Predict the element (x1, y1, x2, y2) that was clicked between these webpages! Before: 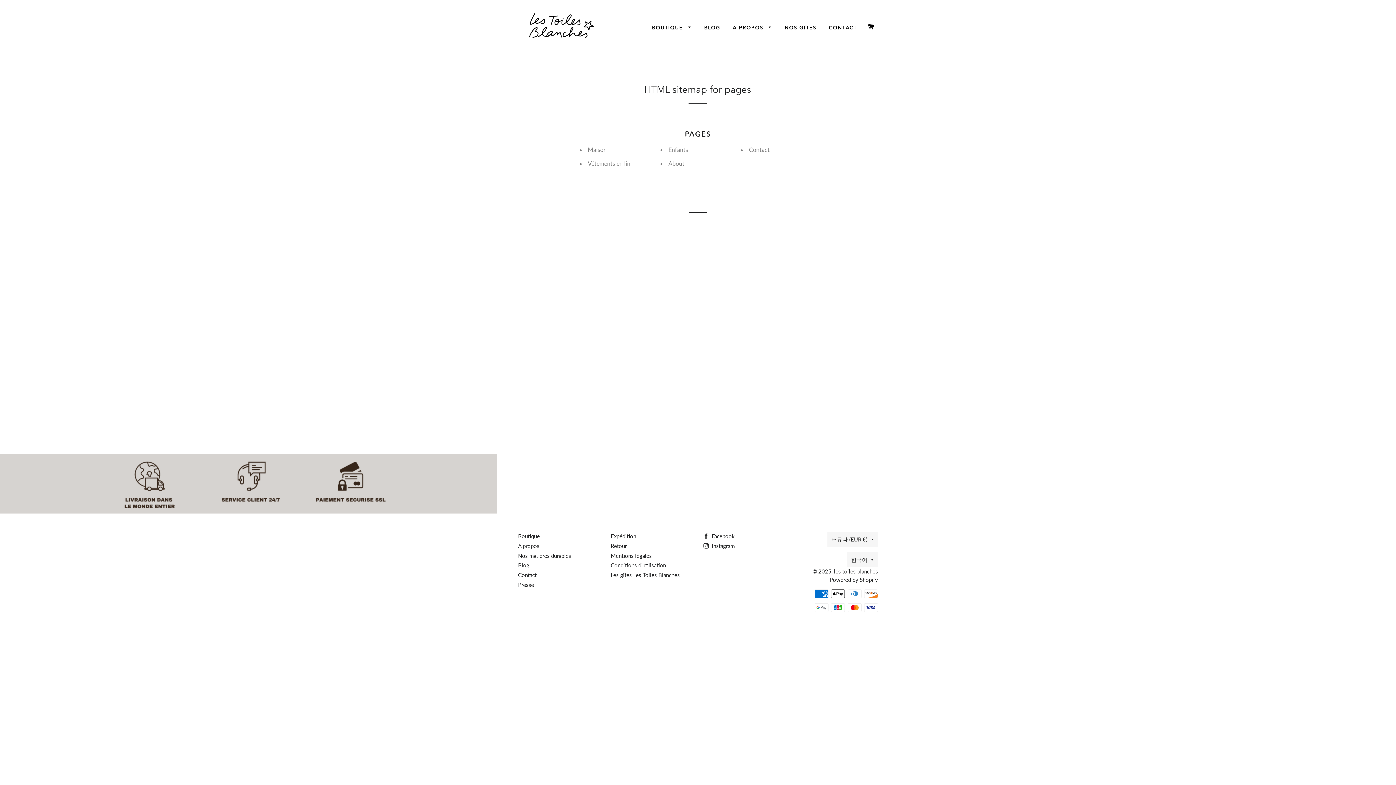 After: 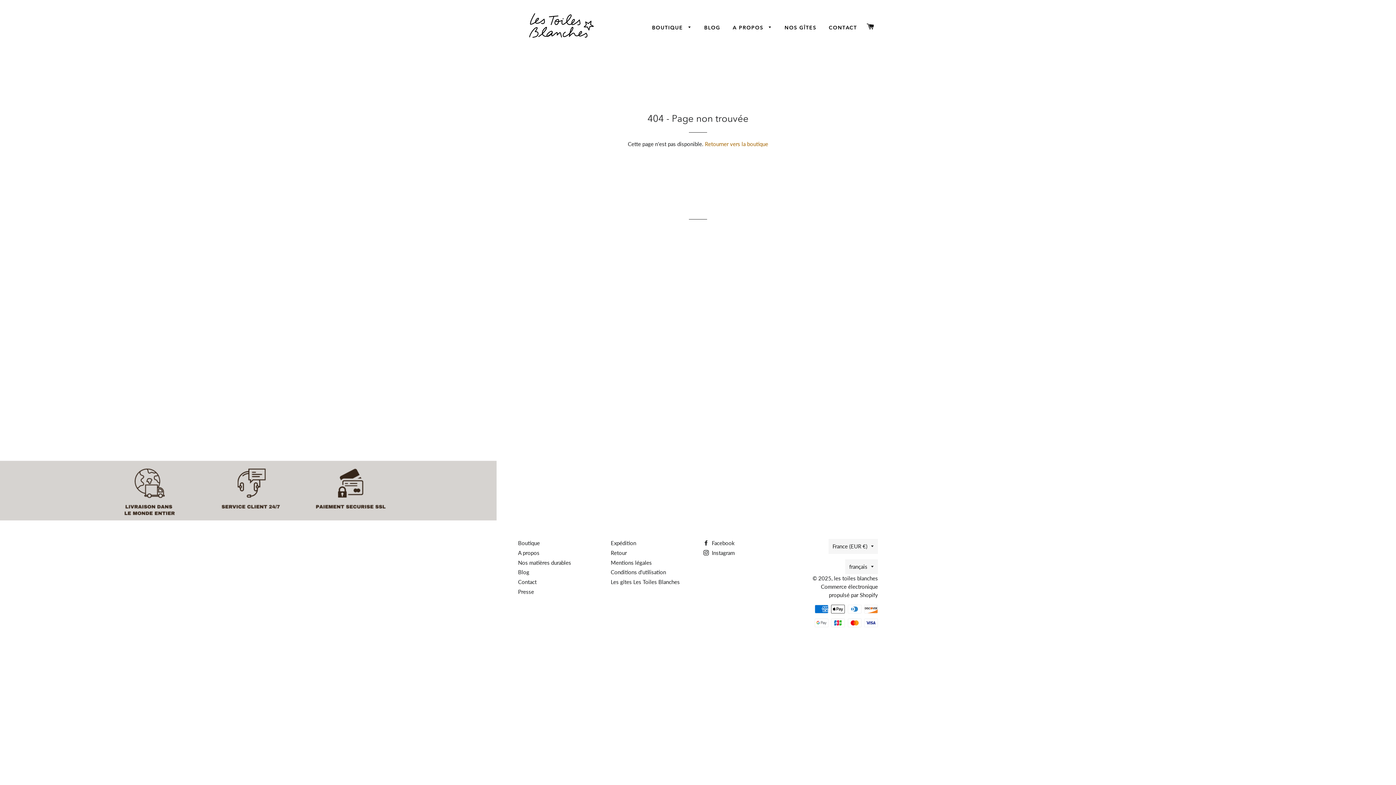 Action: label: Contact bbox: (749, 146, 769, 153)